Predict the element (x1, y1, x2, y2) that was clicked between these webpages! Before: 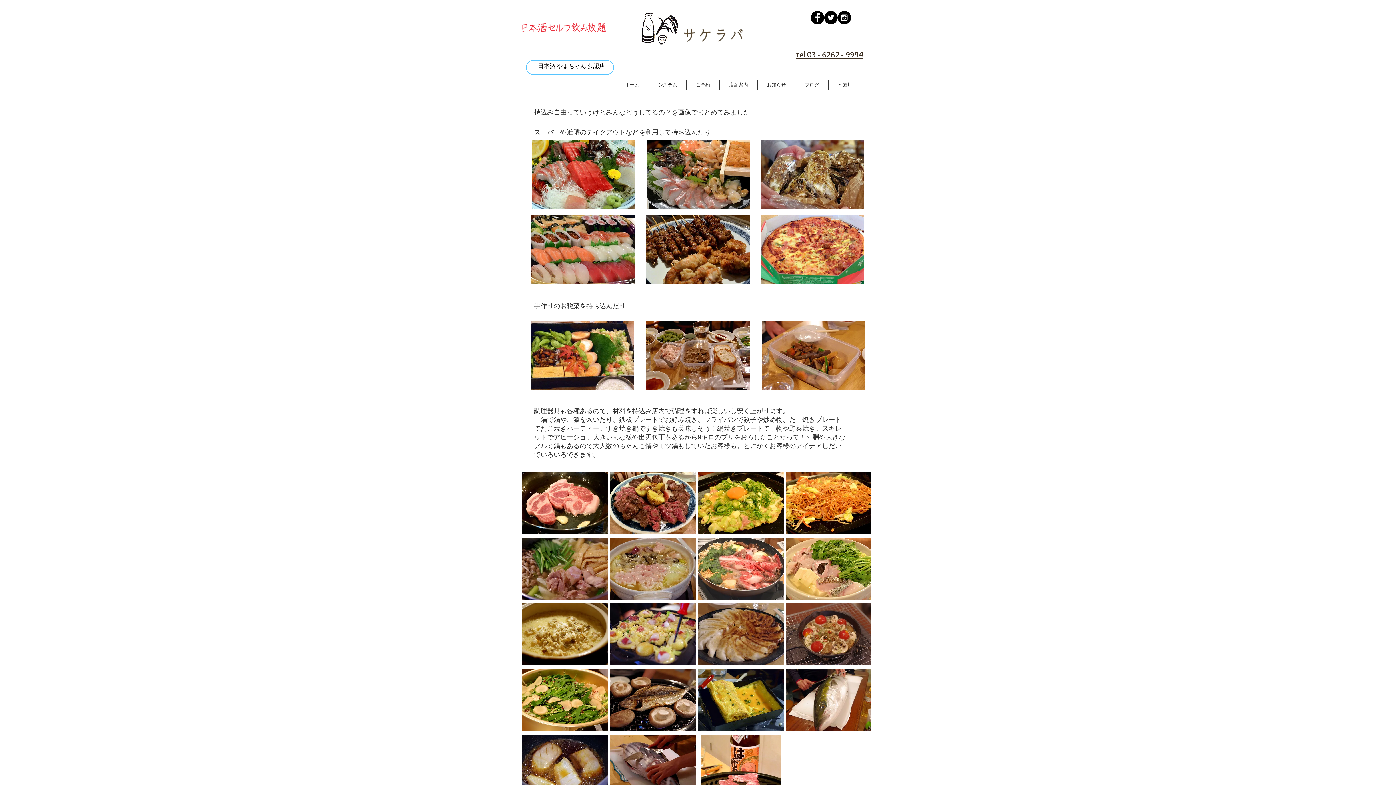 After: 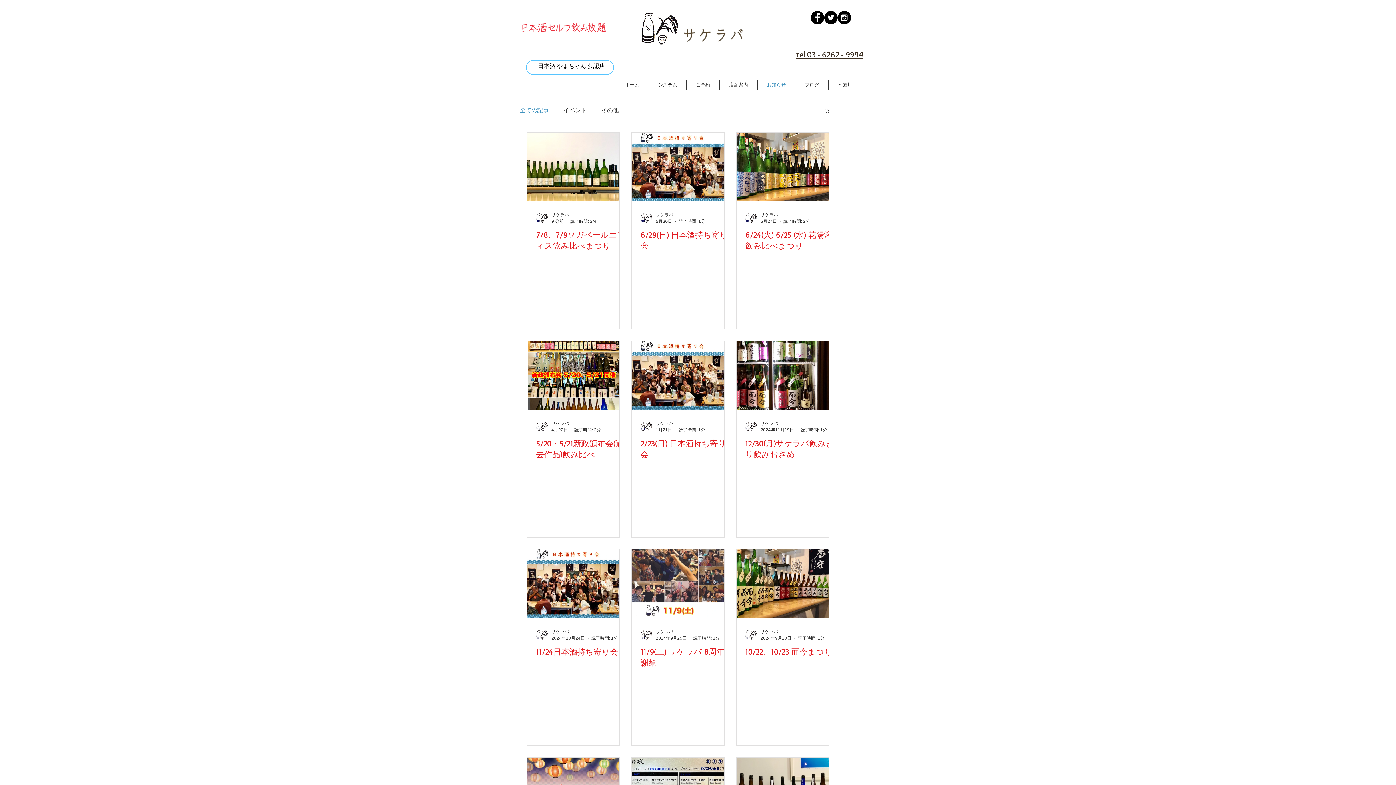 Action: label: お知らせ bbox: (757, 80, 795, 89)